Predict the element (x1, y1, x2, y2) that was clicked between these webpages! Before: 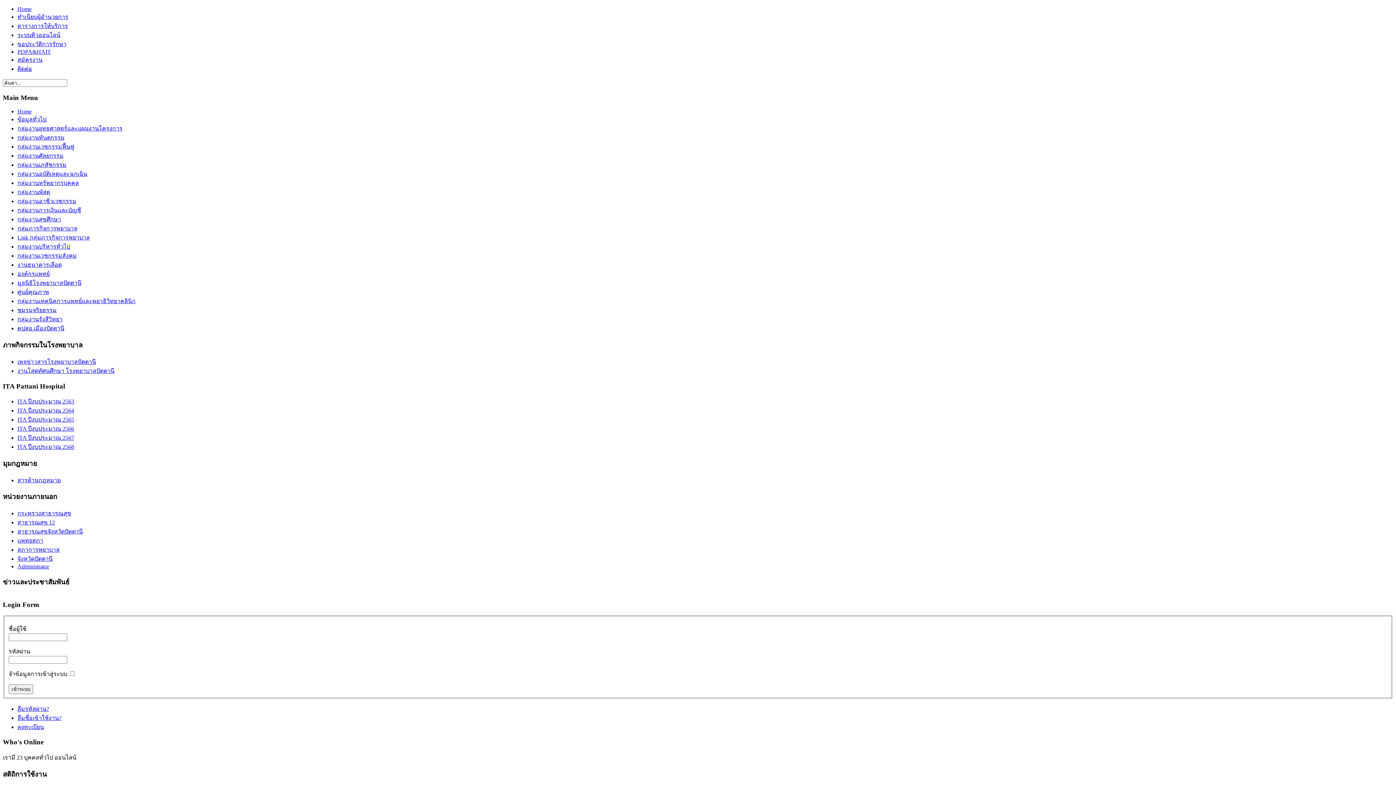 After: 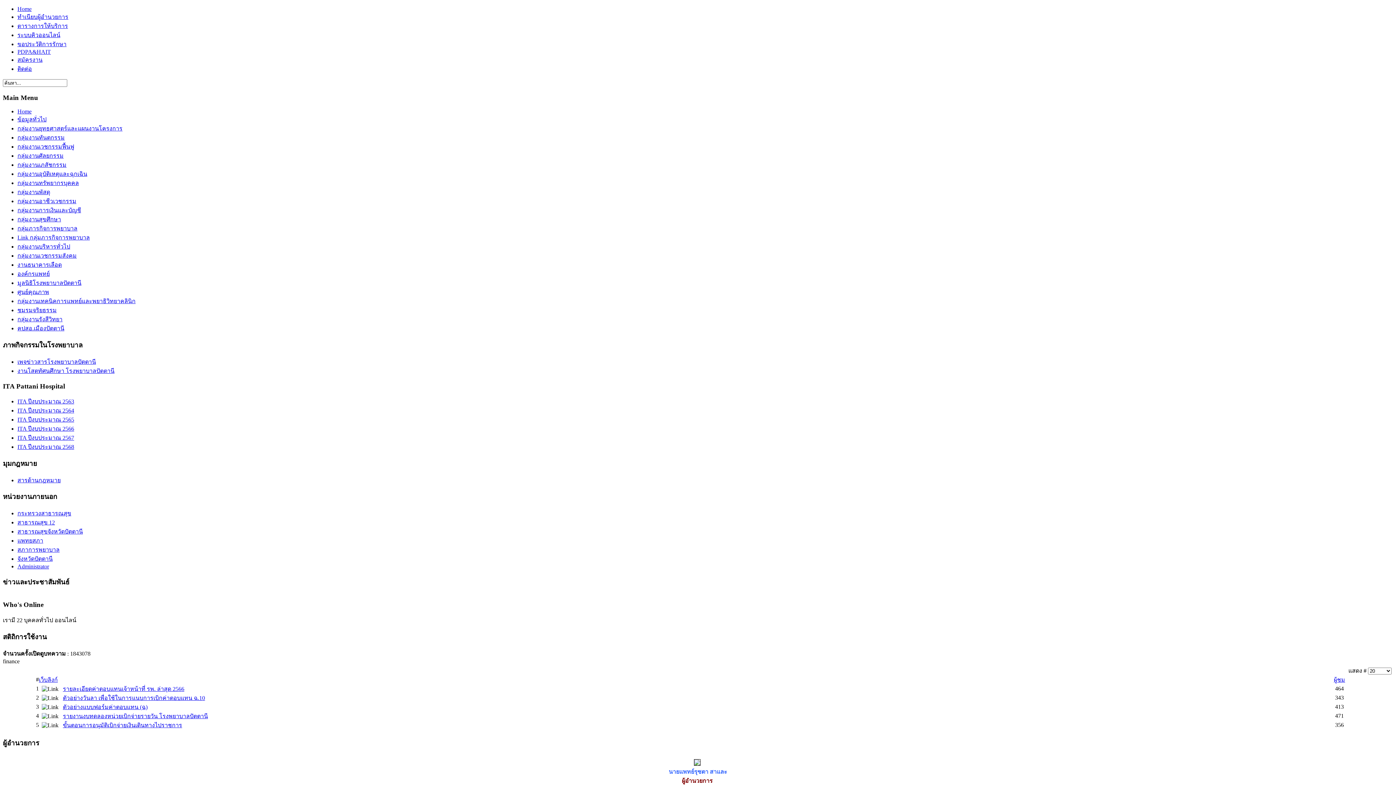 Action: bbox: (17, 207, 81, 213) label: กลุ่มงานการเงินและบัญชี